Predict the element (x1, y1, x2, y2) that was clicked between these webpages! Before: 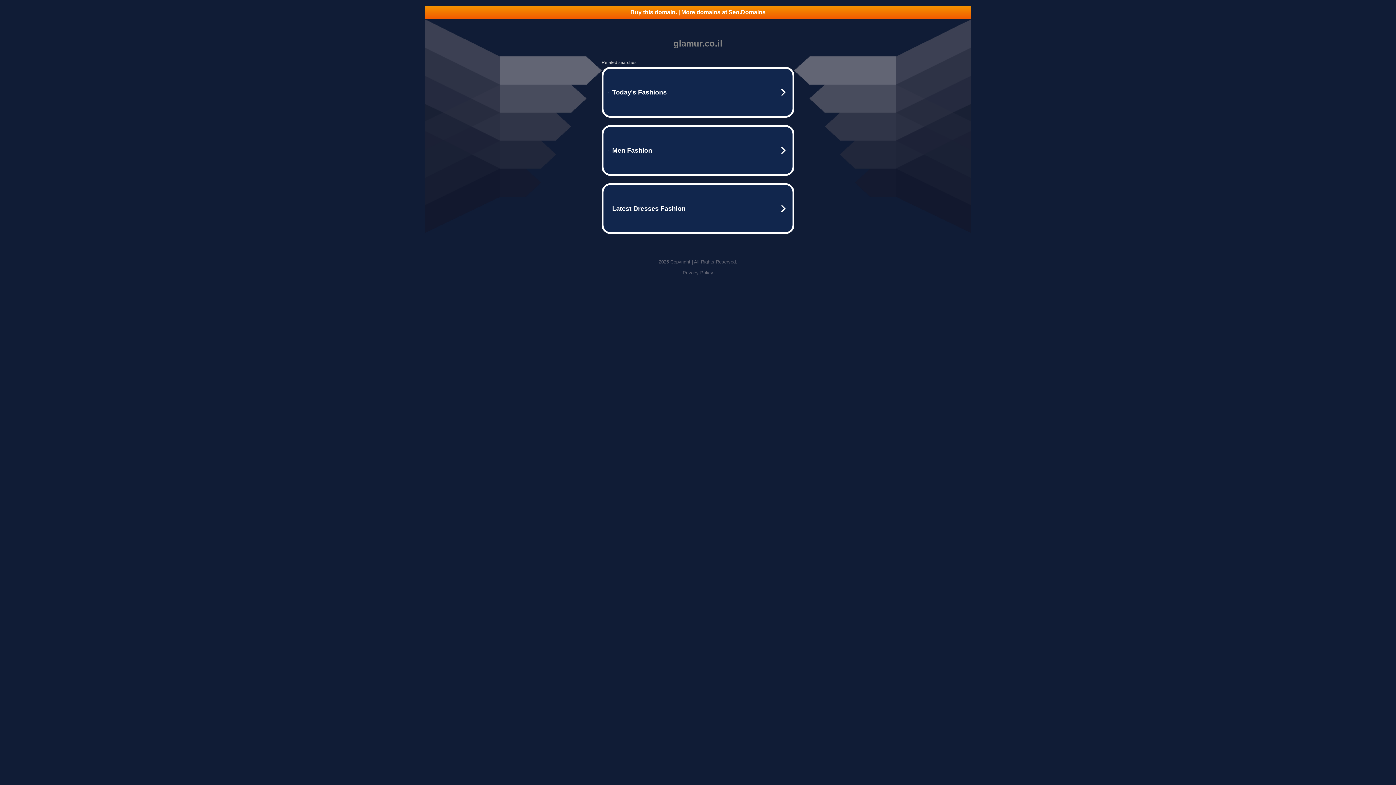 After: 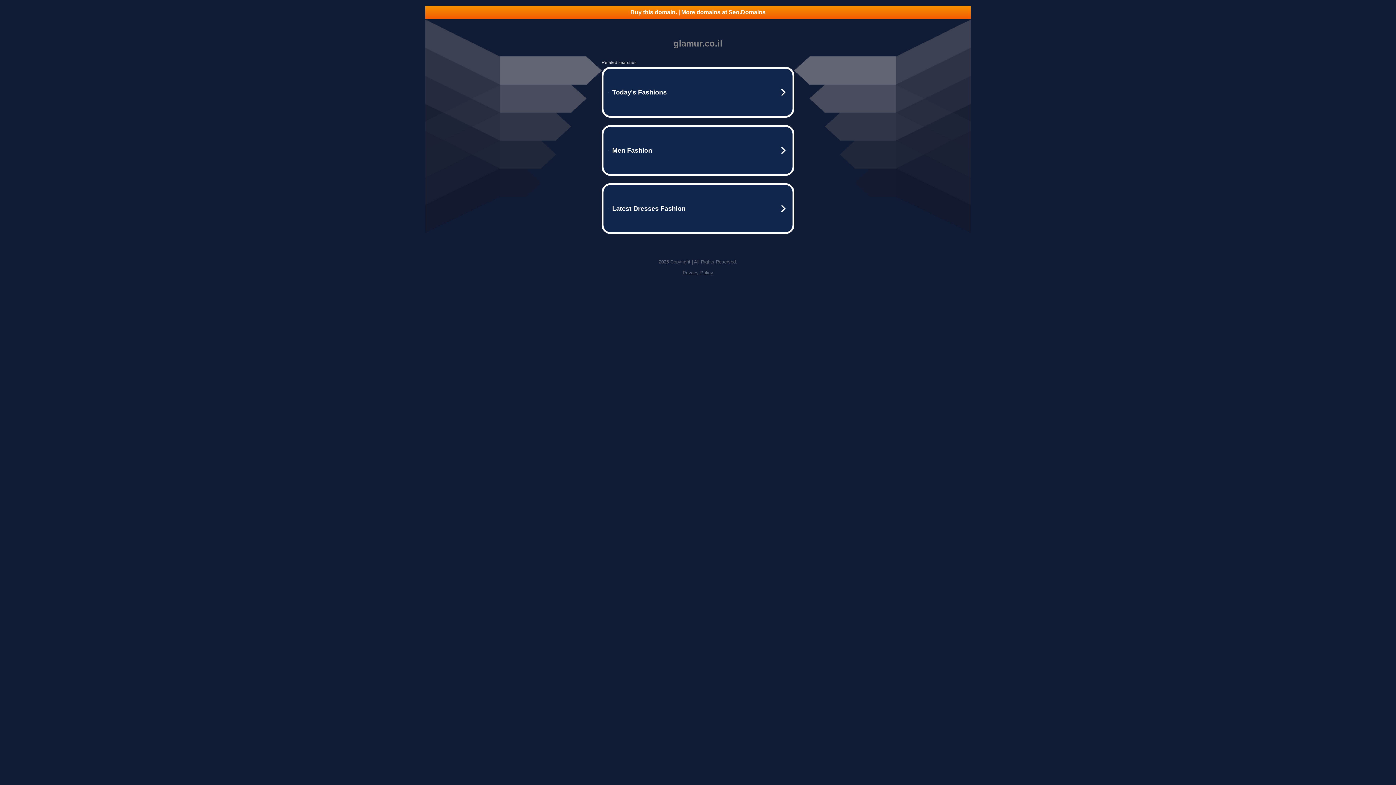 Action: label: Buy this domain. | More domains at Seo.Domains bbox: (425, 5, 970, 18)